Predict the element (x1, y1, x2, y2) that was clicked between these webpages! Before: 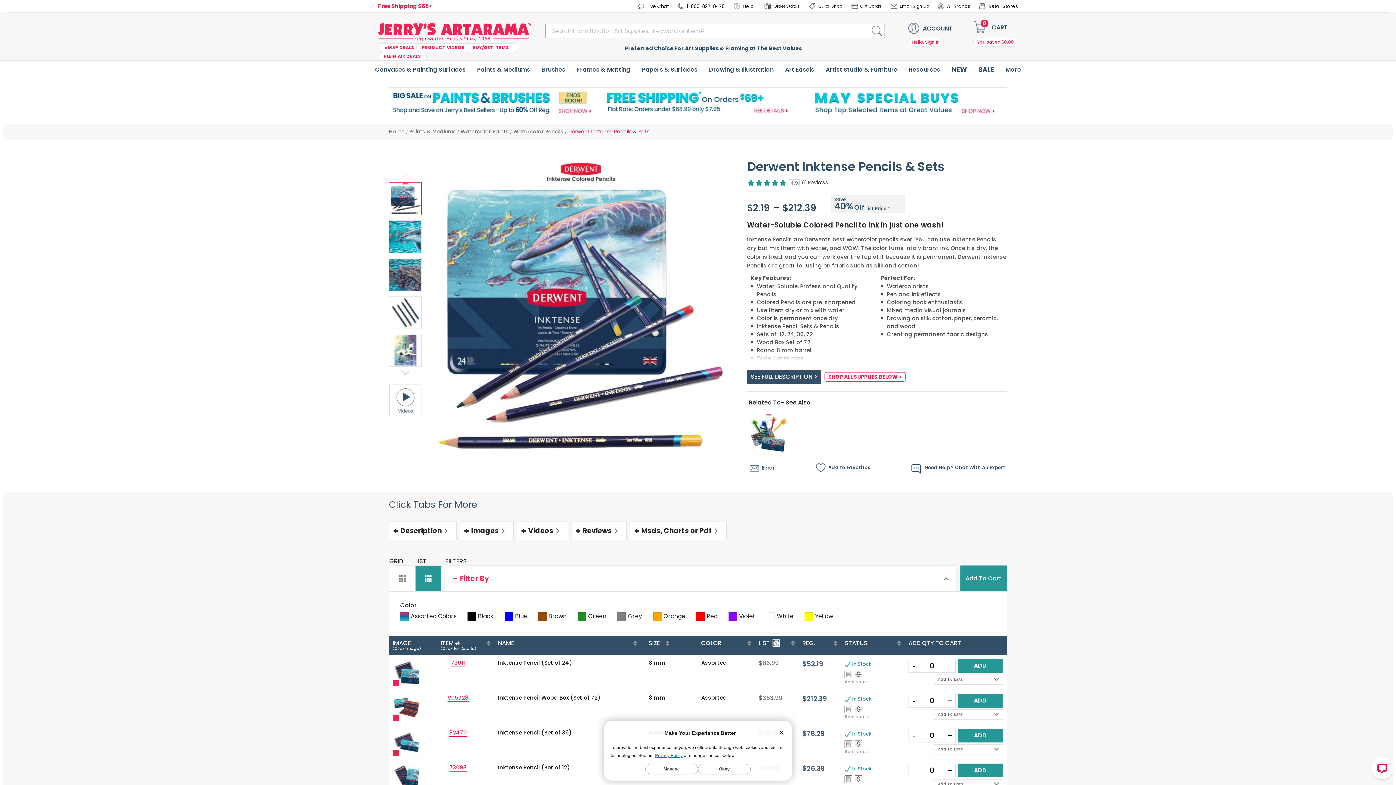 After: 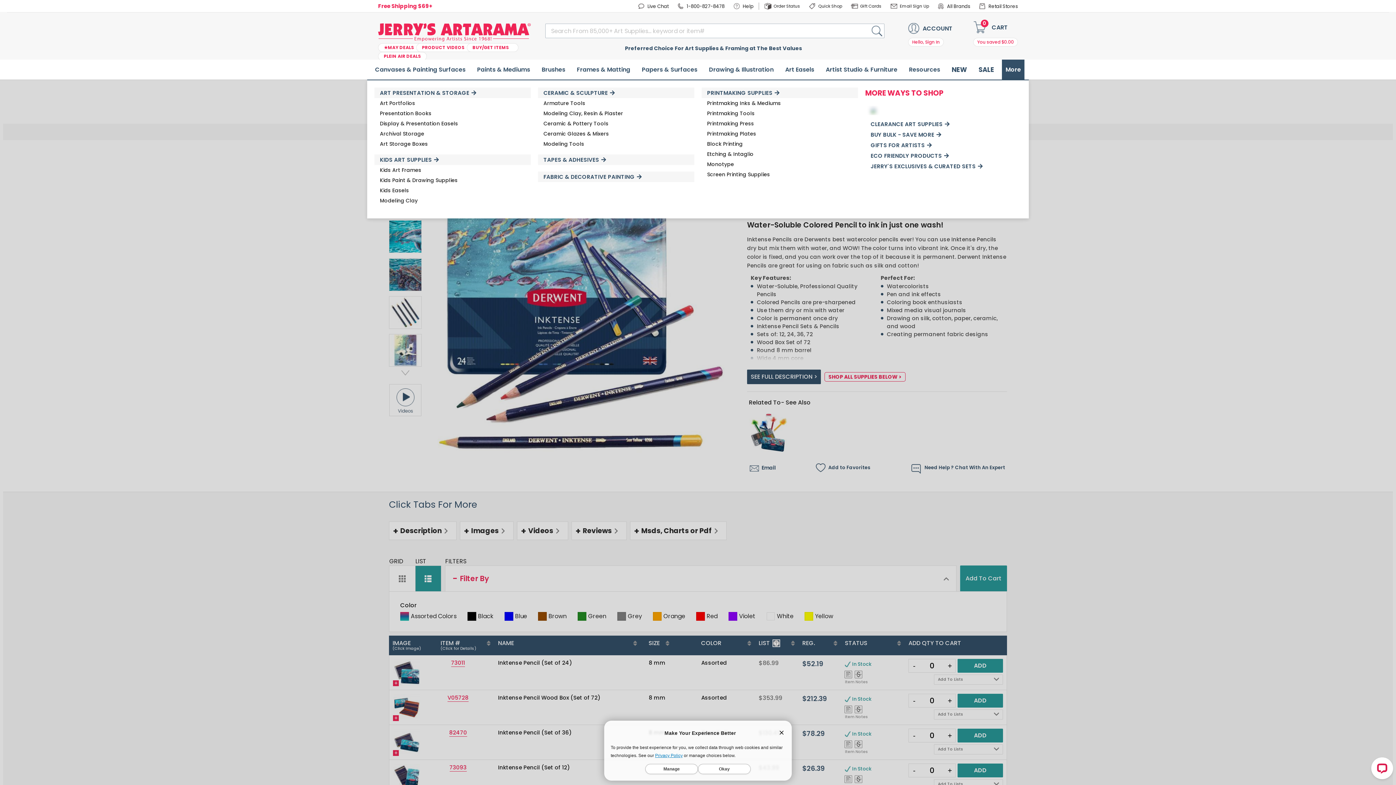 Action: label: More bbox: (1002, 59, 1024, 79)